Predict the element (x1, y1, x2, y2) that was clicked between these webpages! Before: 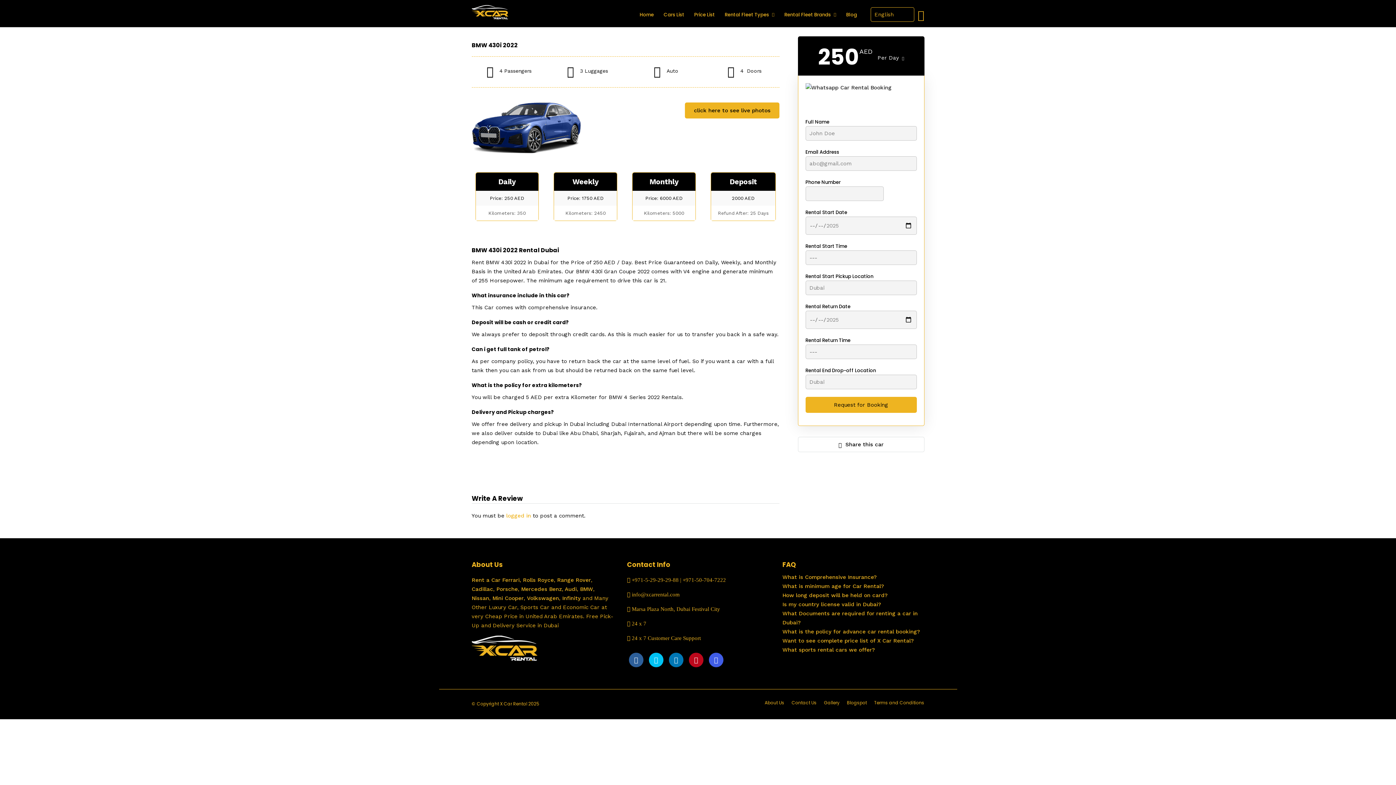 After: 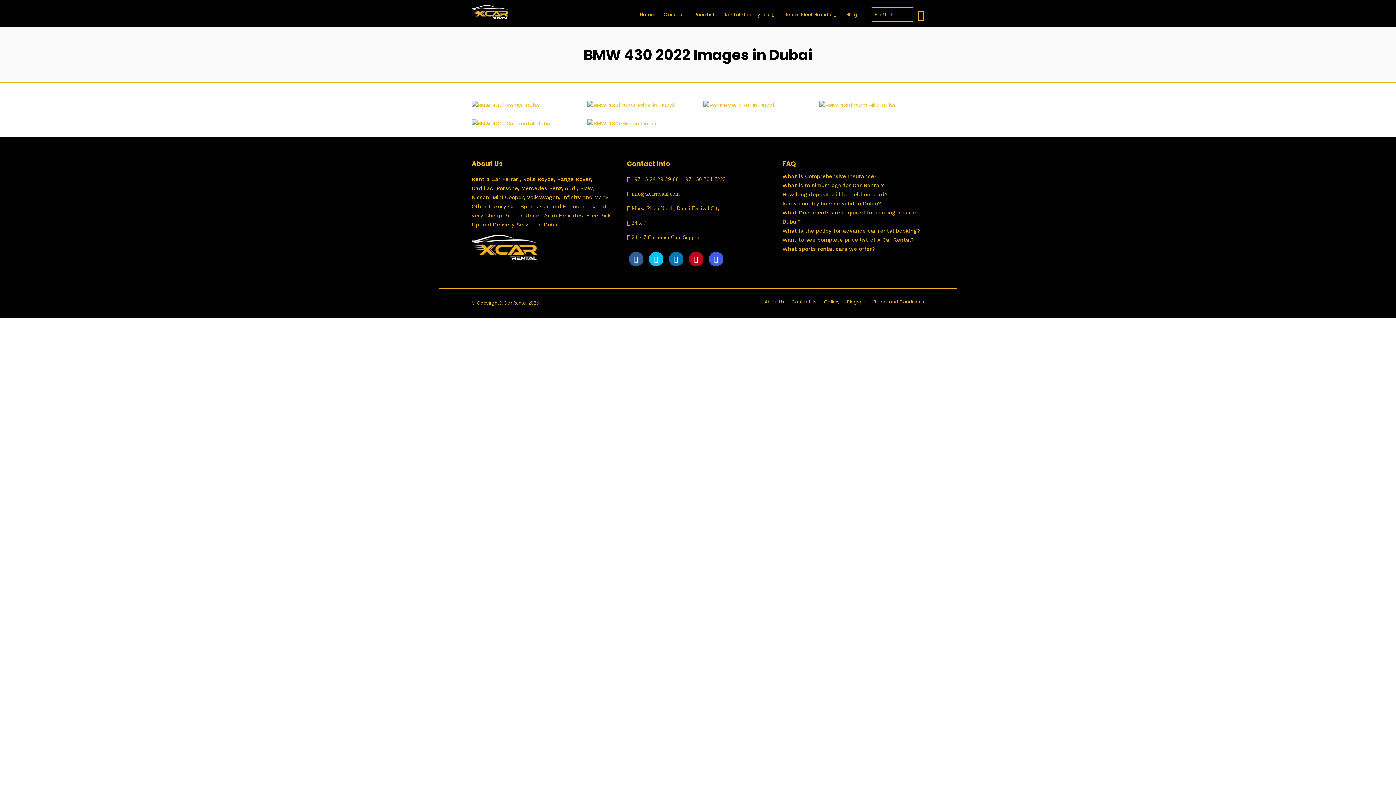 Action: bbox: (685, 102, 779, 118) label: click here to see live photos